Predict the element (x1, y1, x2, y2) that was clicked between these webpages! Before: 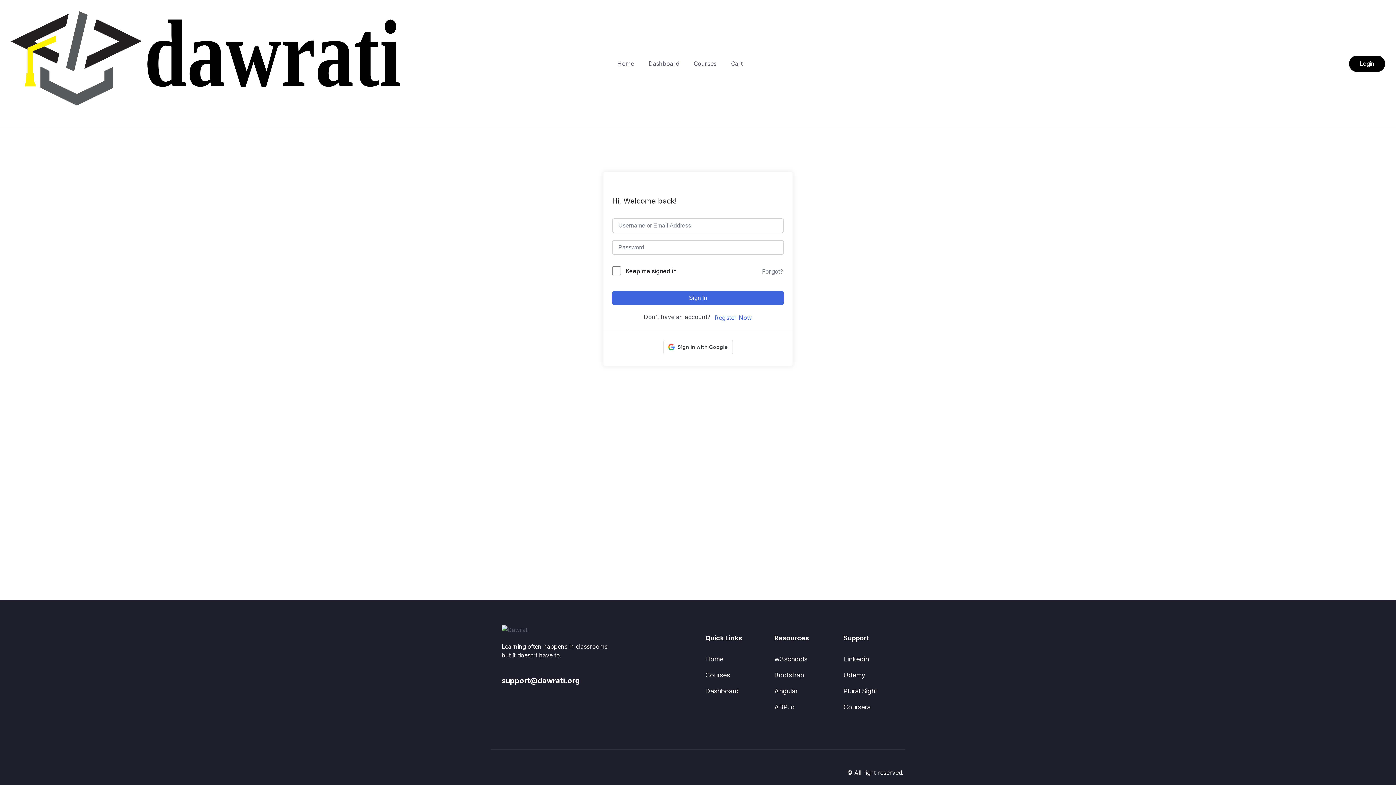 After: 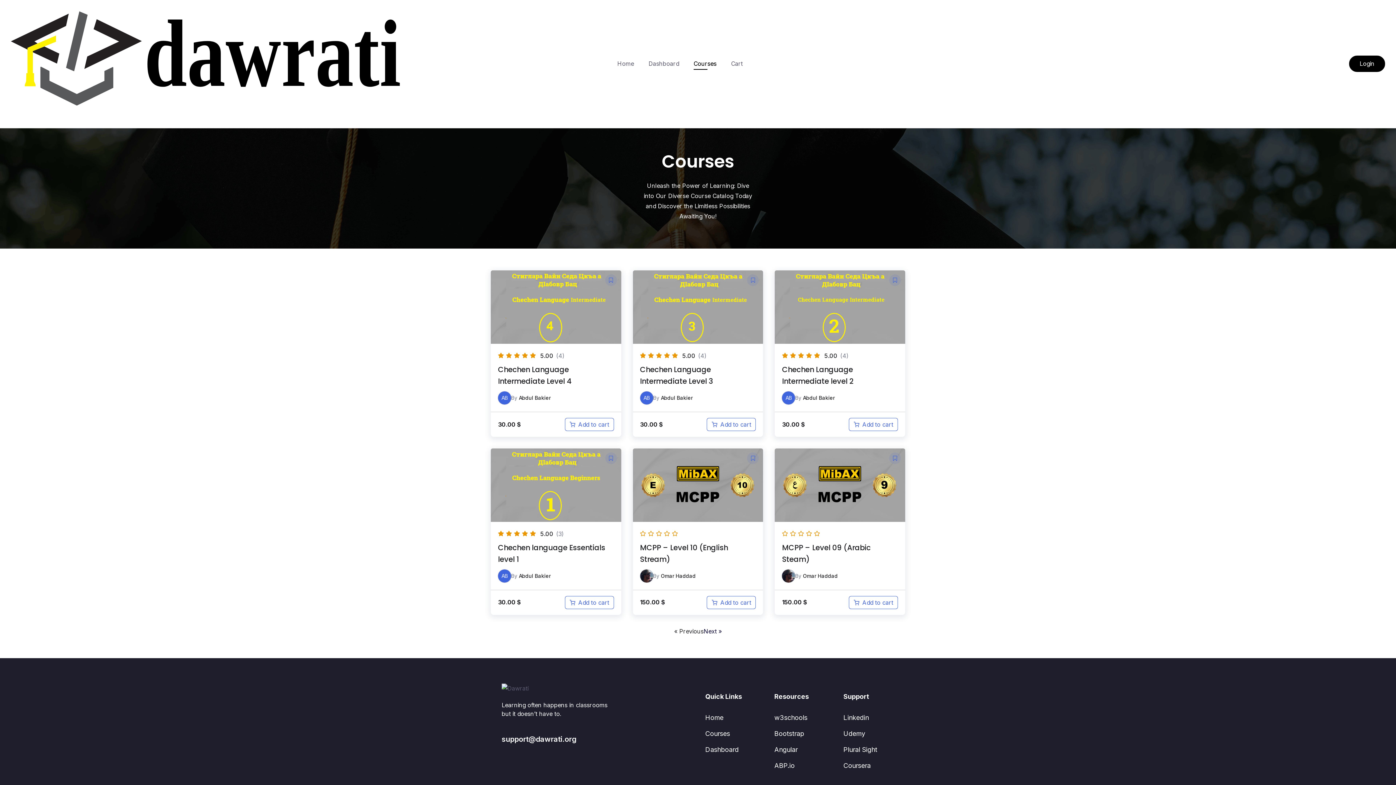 Action: label: Courses bbox: (705, 671, 730, 679)